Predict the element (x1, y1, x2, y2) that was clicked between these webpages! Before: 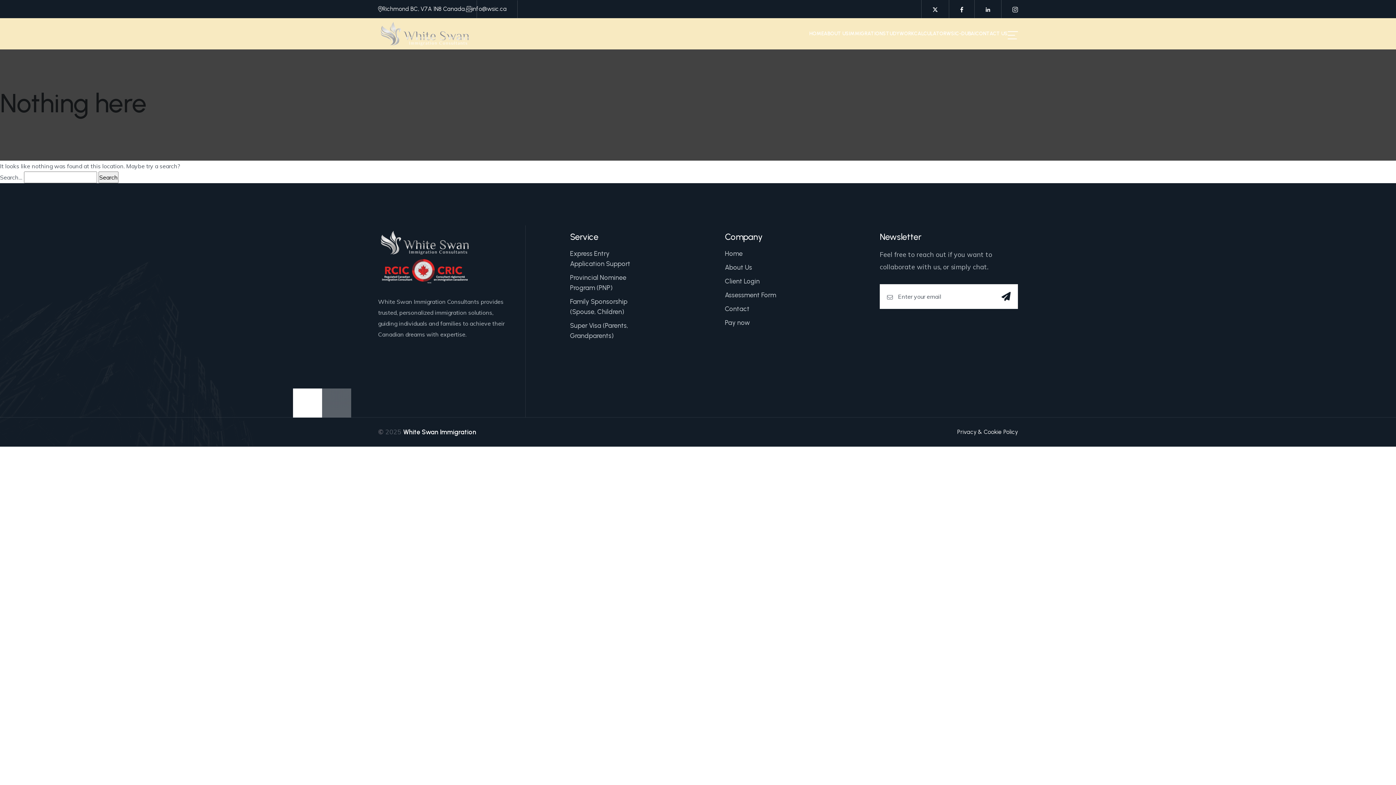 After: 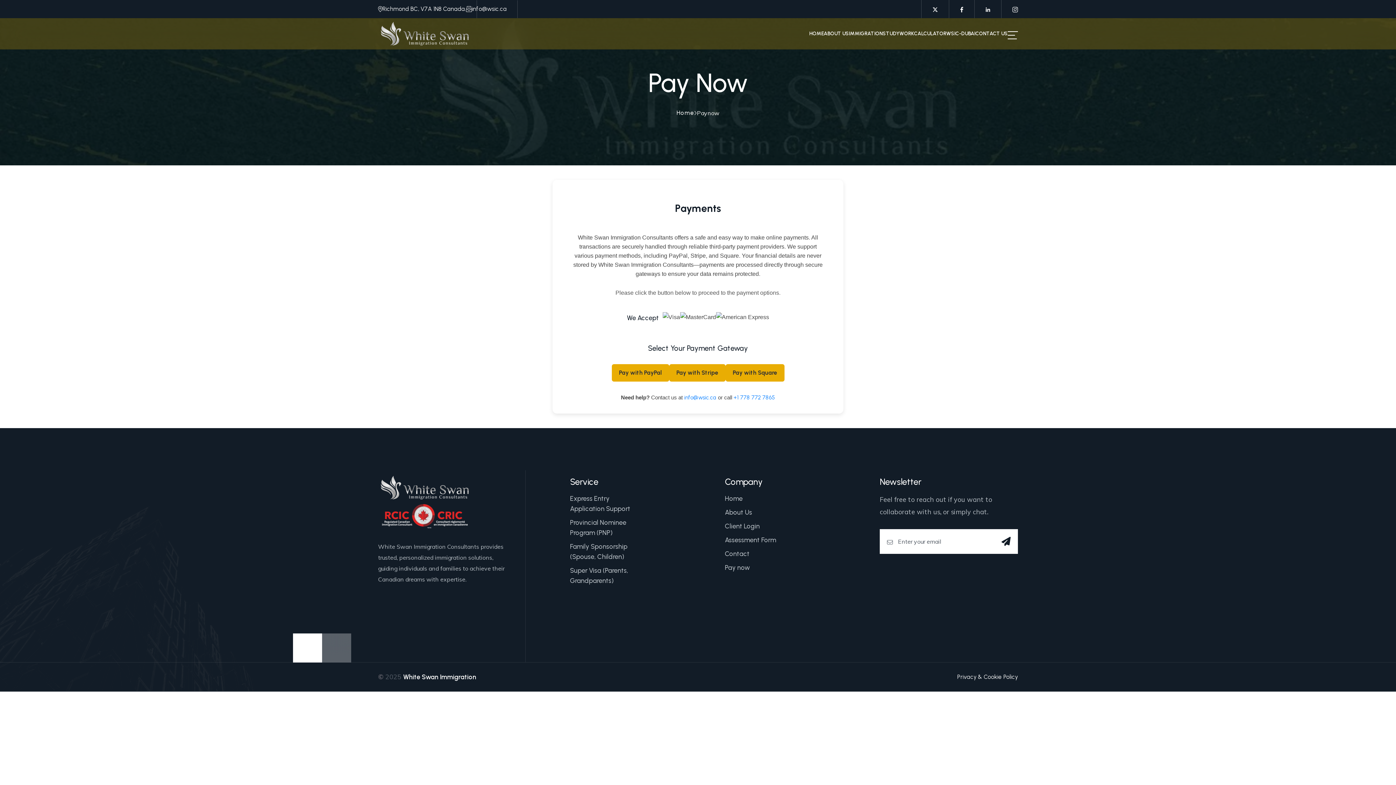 Action: label: Pay now bbox: (725, 317, 750, 328)